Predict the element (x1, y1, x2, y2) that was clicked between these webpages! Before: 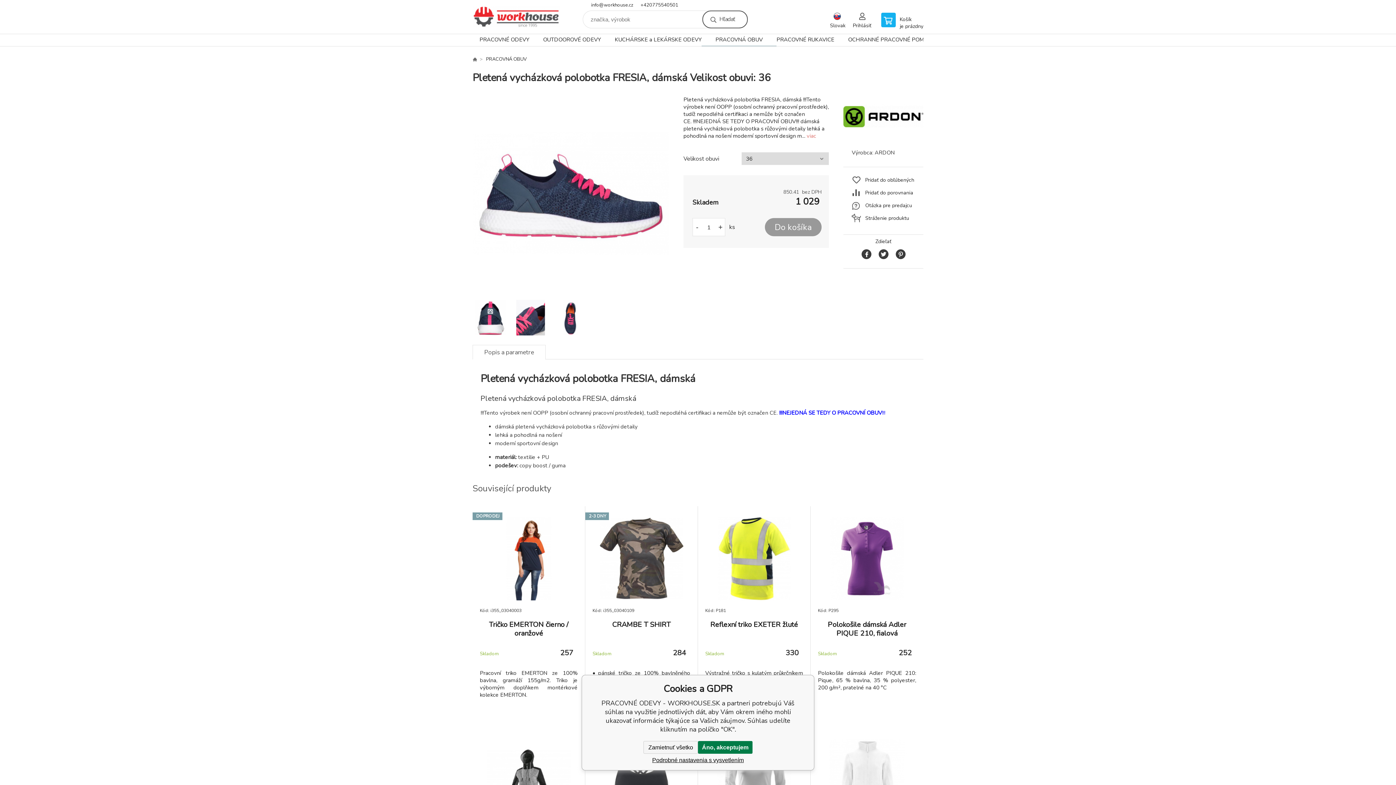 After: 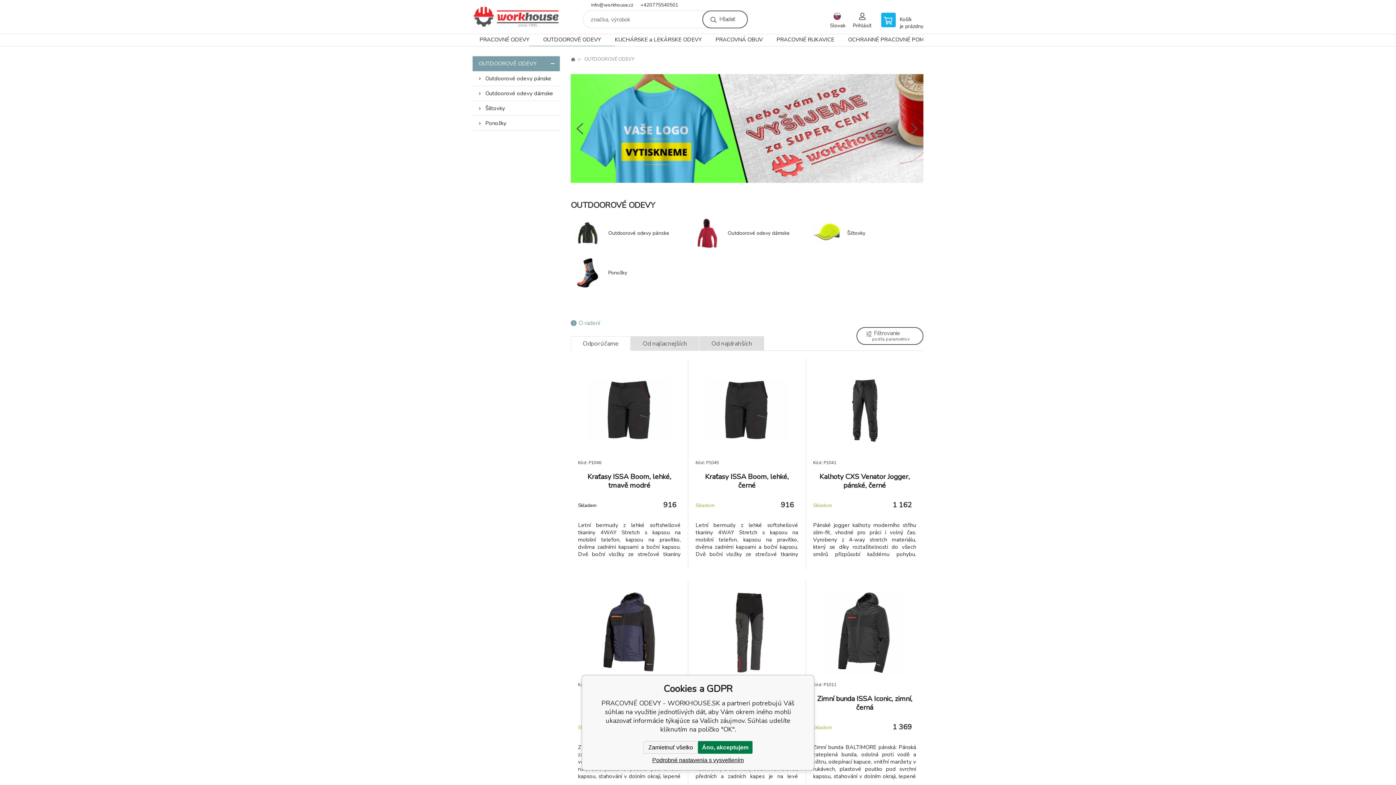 Action: bbox: (536, 34, 608, 46) label: OUTDOOROVÉ ODEVY